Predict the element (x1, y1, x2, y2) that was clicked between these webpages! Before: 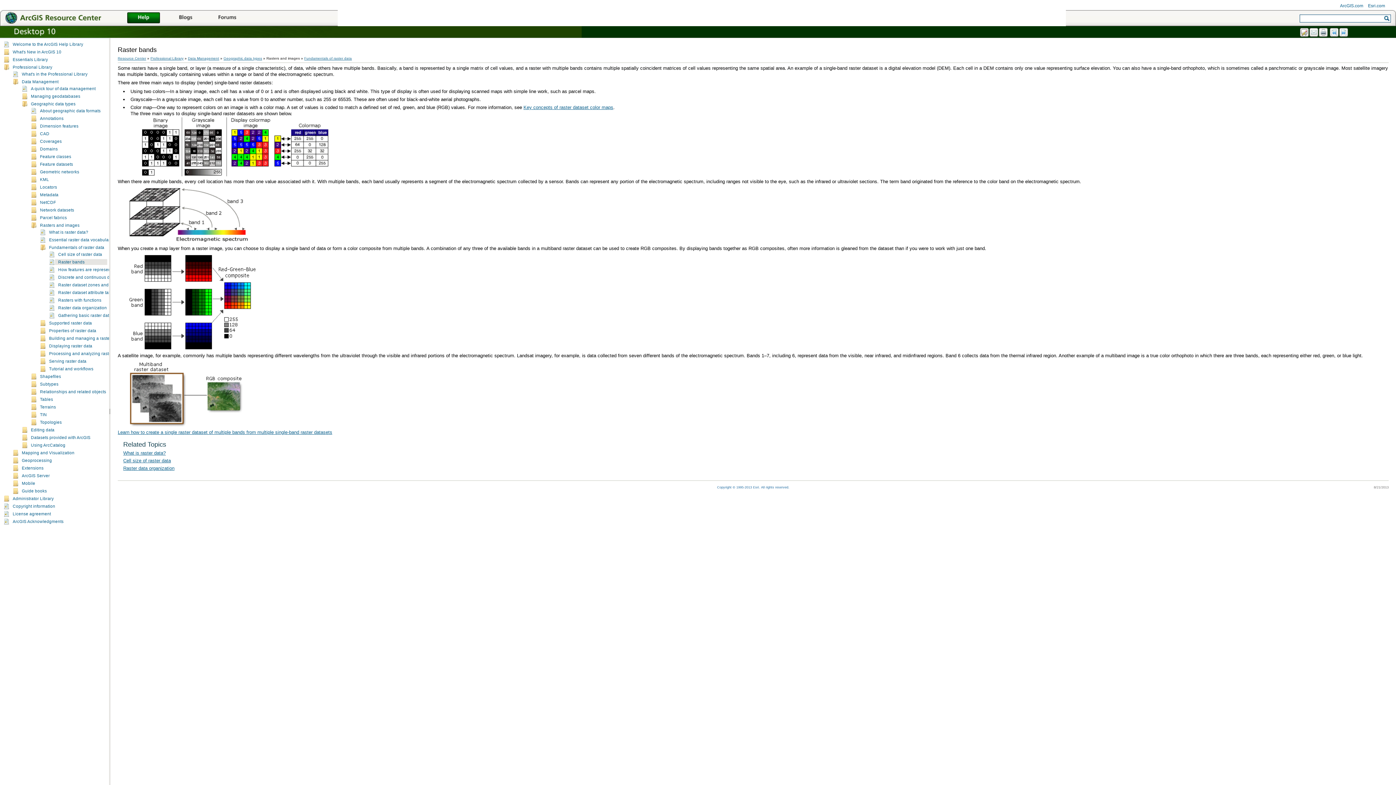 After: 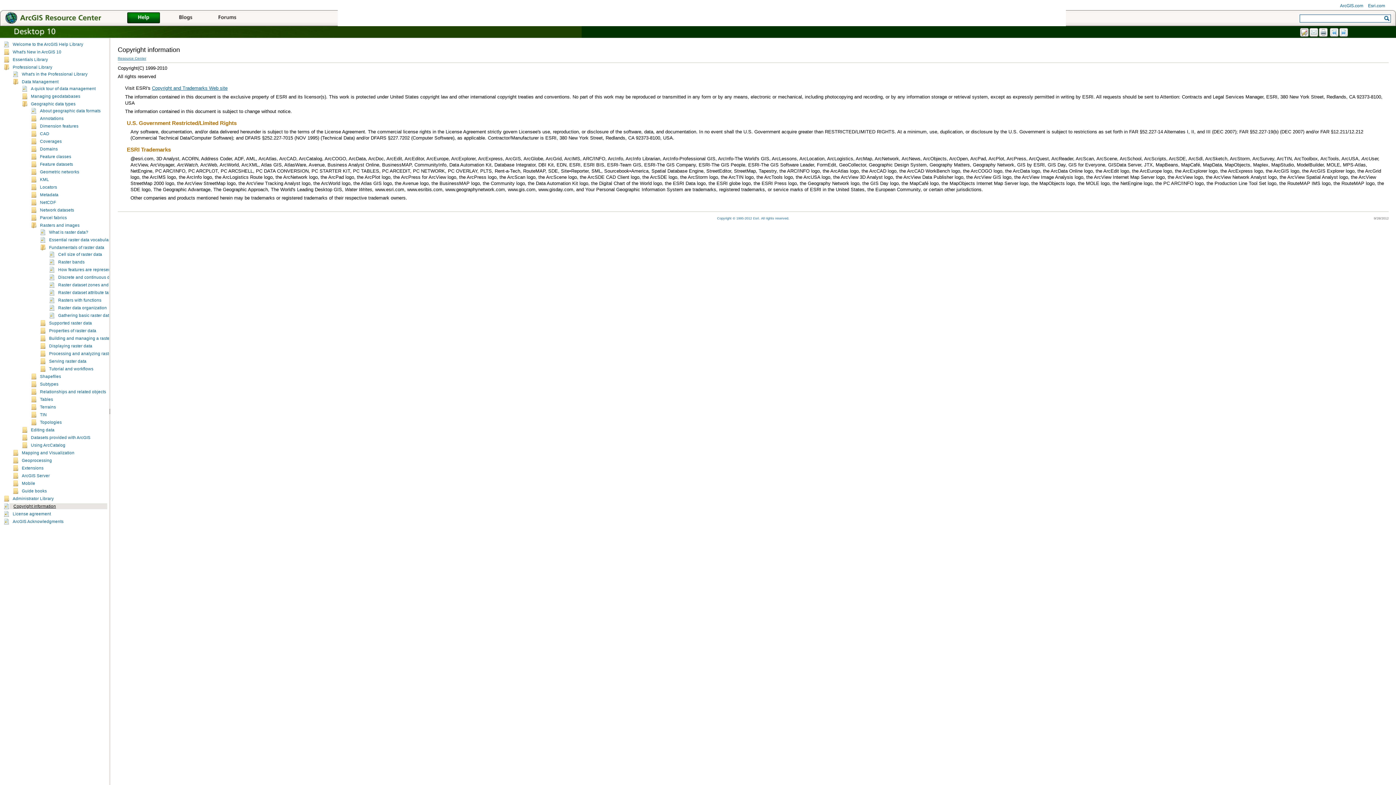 Action: bbox: (12, 504, 55, 508) label: Copyright information